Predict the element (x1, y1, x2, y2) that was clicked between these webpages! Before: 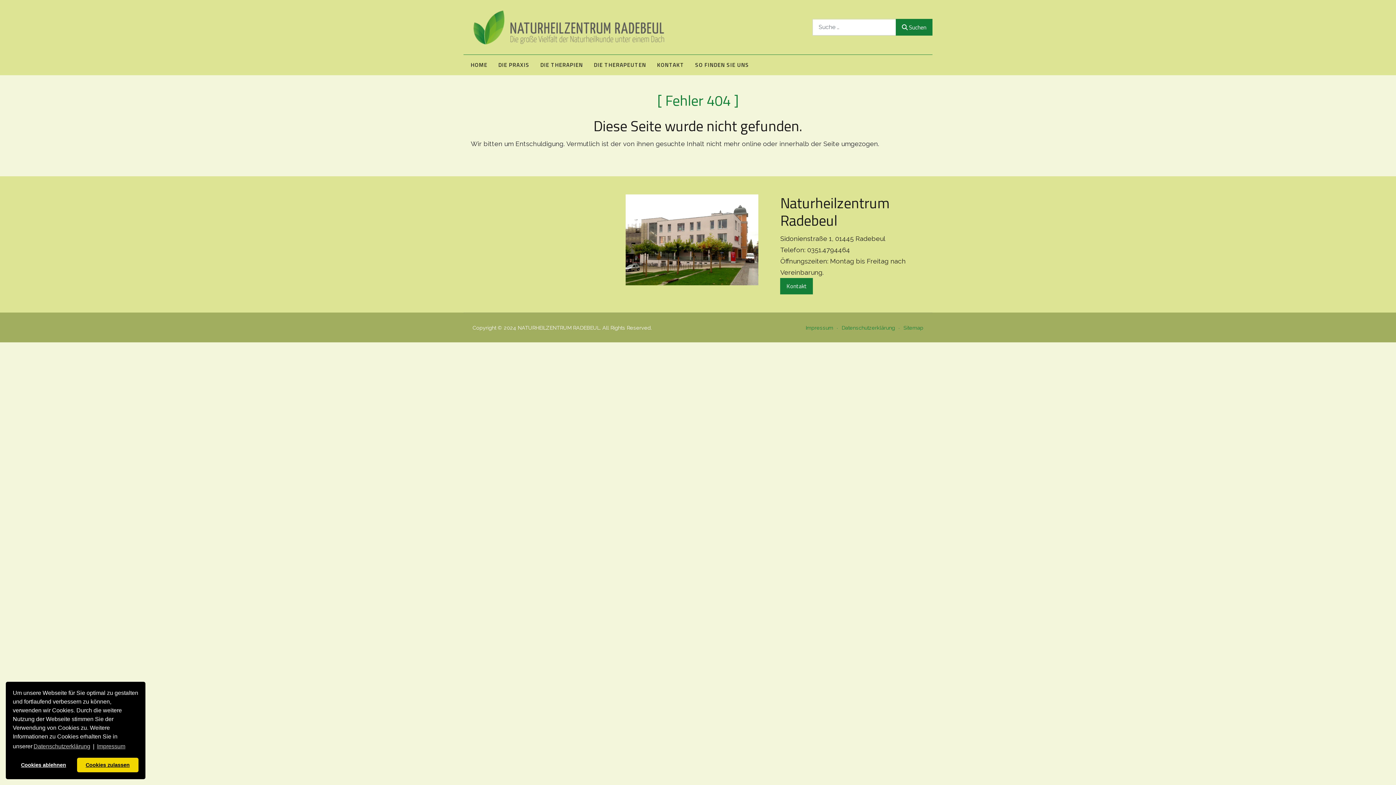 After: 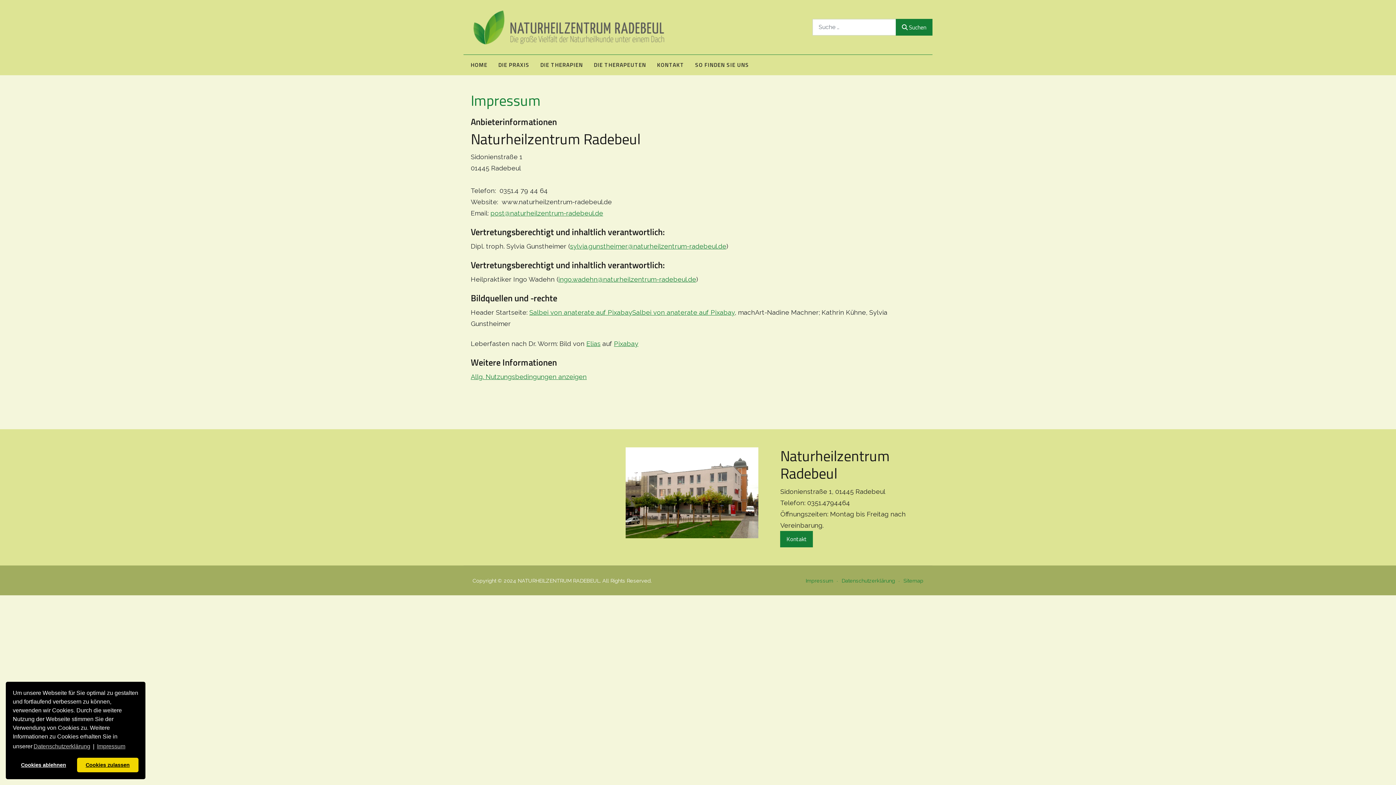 Action: label: Impressum bbox: (95, 741, 126, 752)